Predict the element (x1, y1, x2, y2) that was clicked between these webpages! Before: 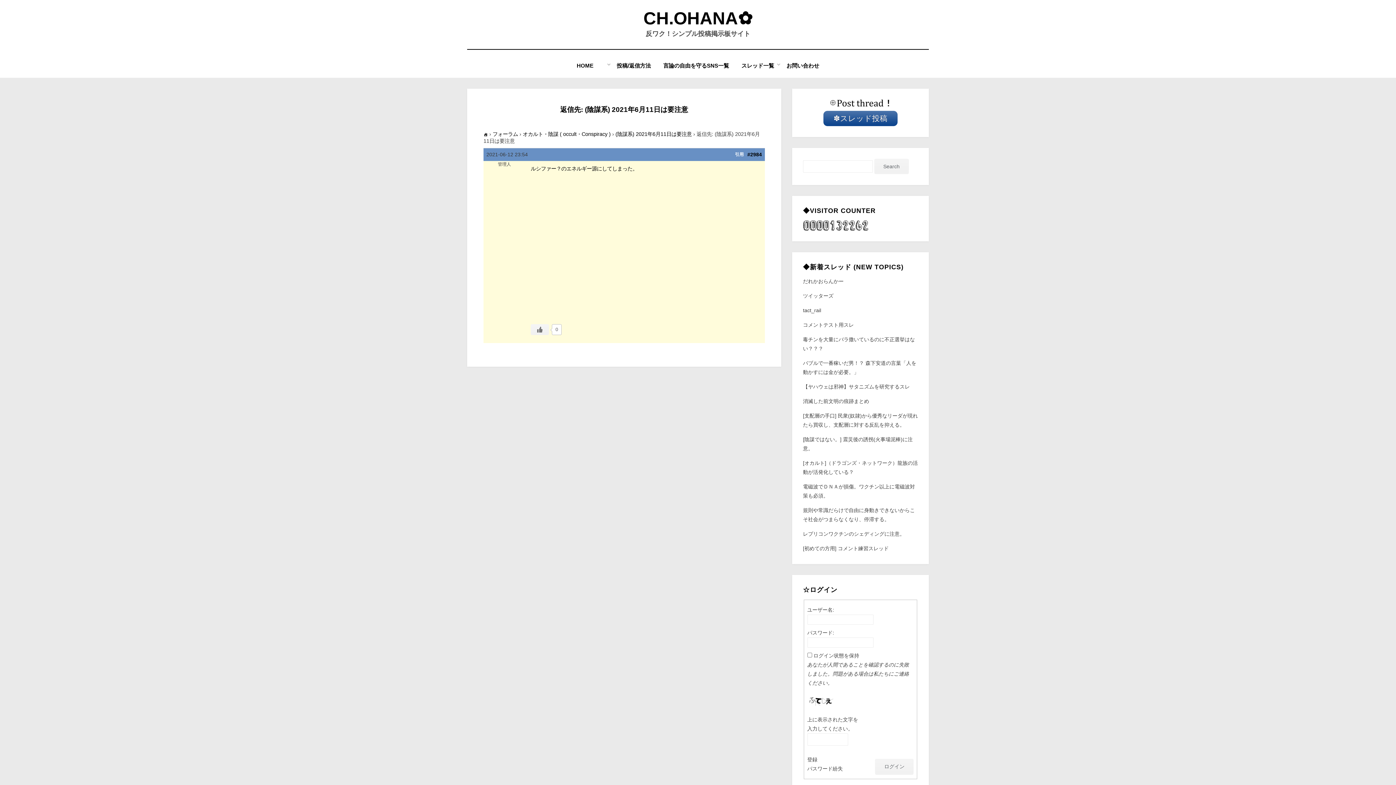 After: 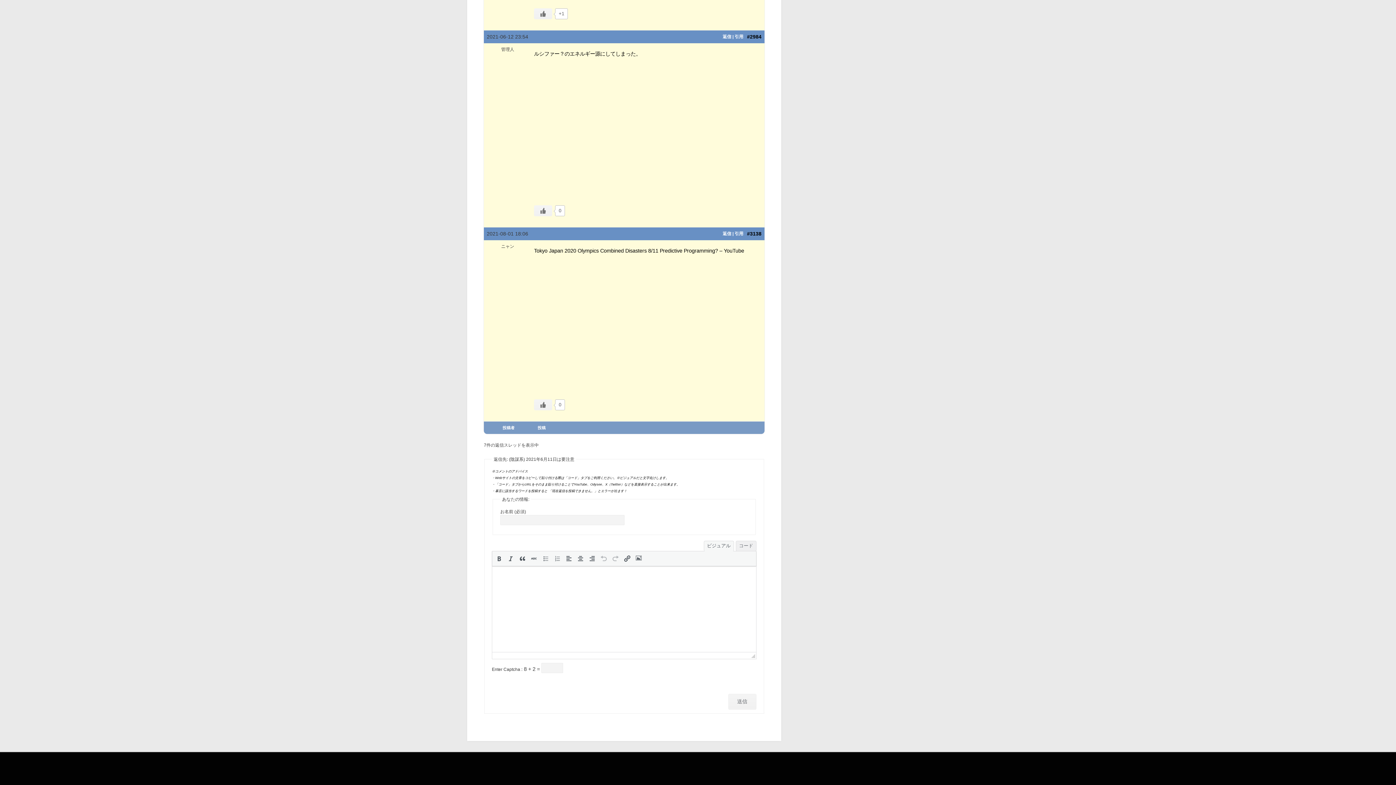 Action: bbox: (747, 151, 762, 157) label: #2984